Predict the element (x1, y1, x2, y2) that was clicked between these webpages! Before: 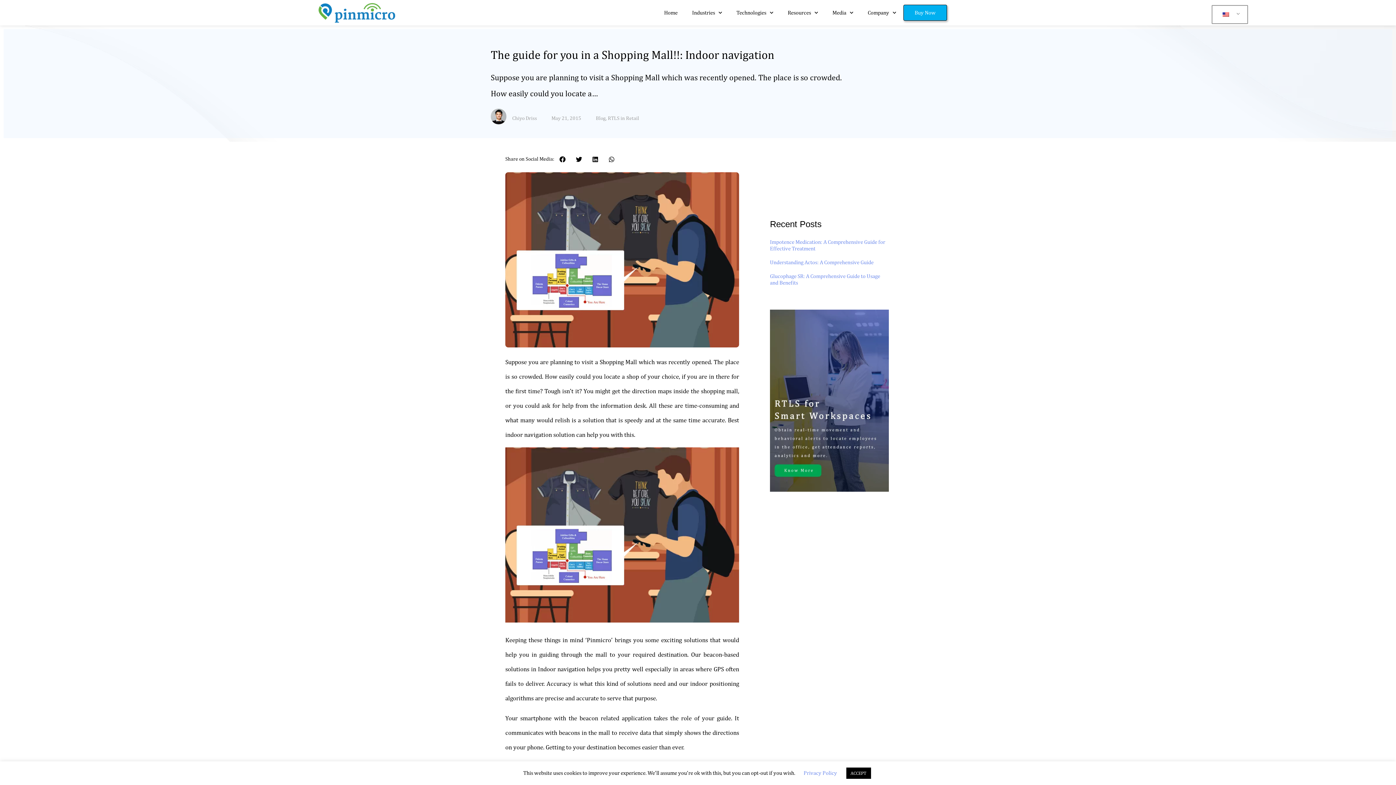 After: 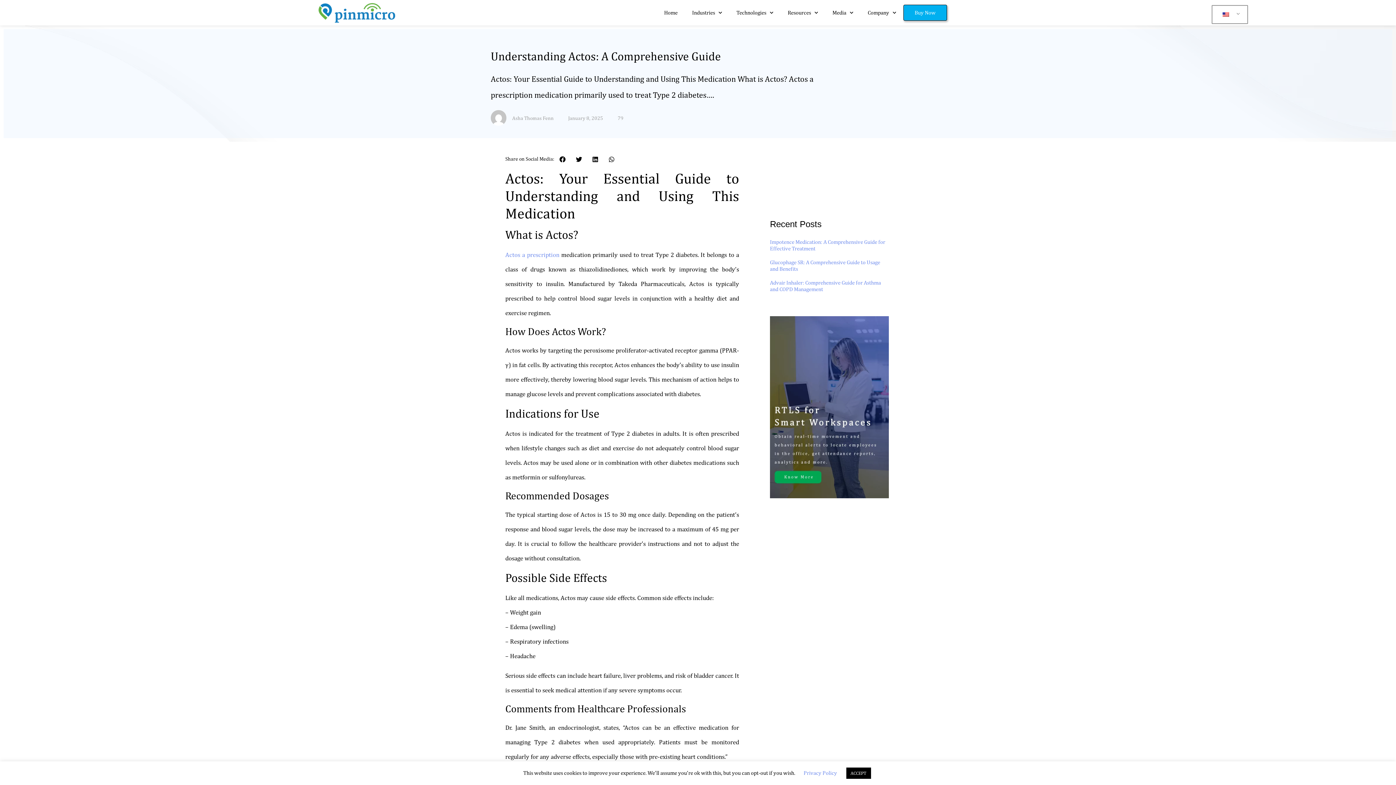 Action: label: Understanding Actos: A Comprehensive Guide bbox: (770, 259, 873, 265)